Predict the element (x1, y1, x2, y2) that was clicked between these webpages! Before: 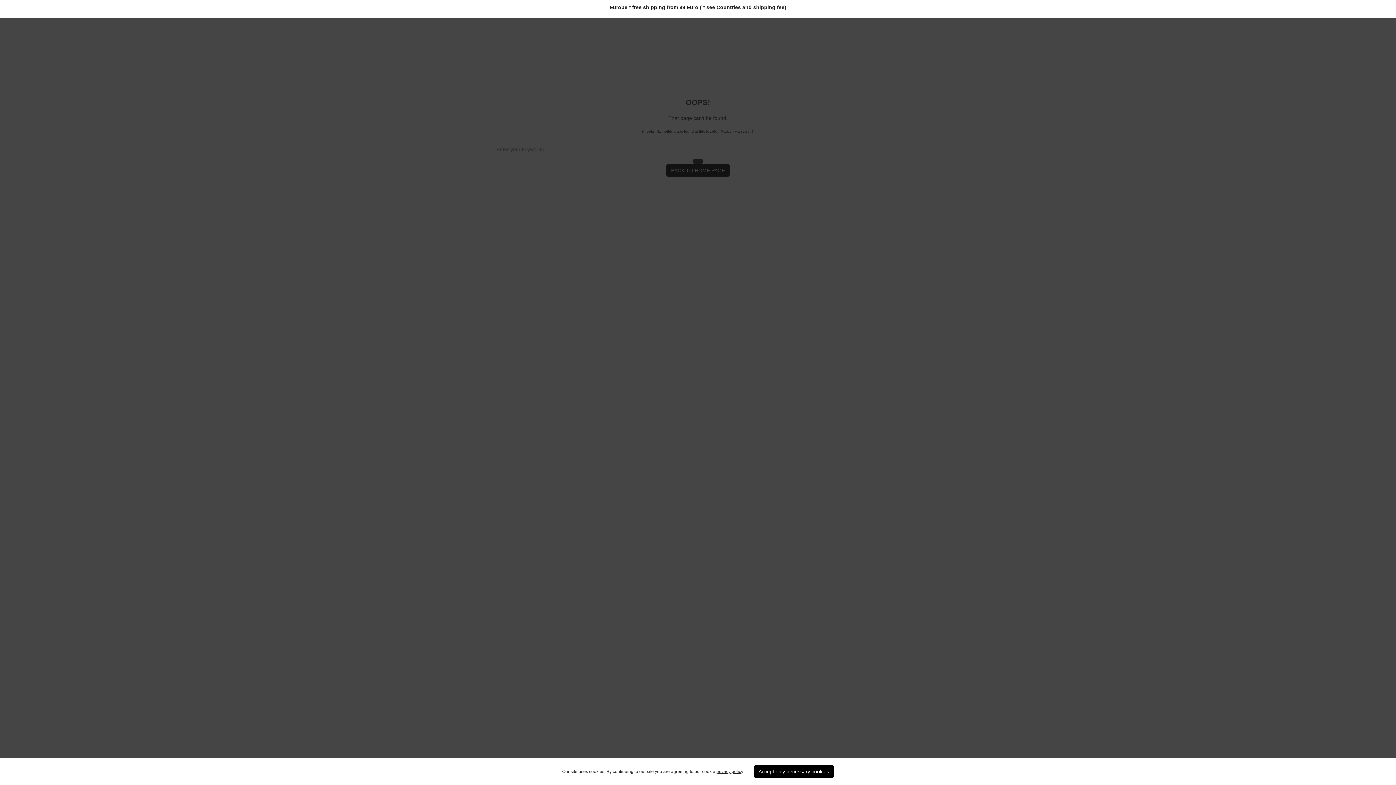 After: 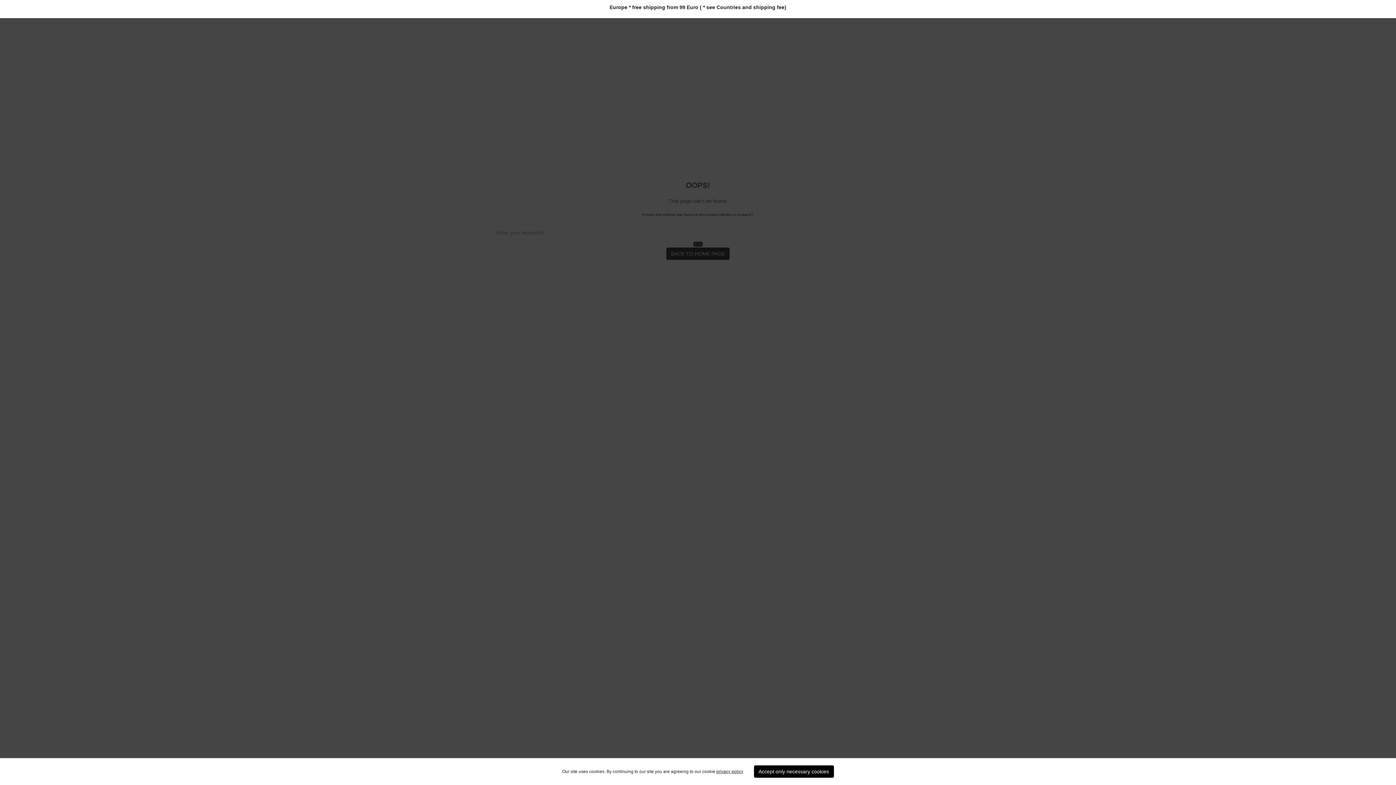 Action: bbox: (754, 765, 834, 778) label: Accept only necessary cookies